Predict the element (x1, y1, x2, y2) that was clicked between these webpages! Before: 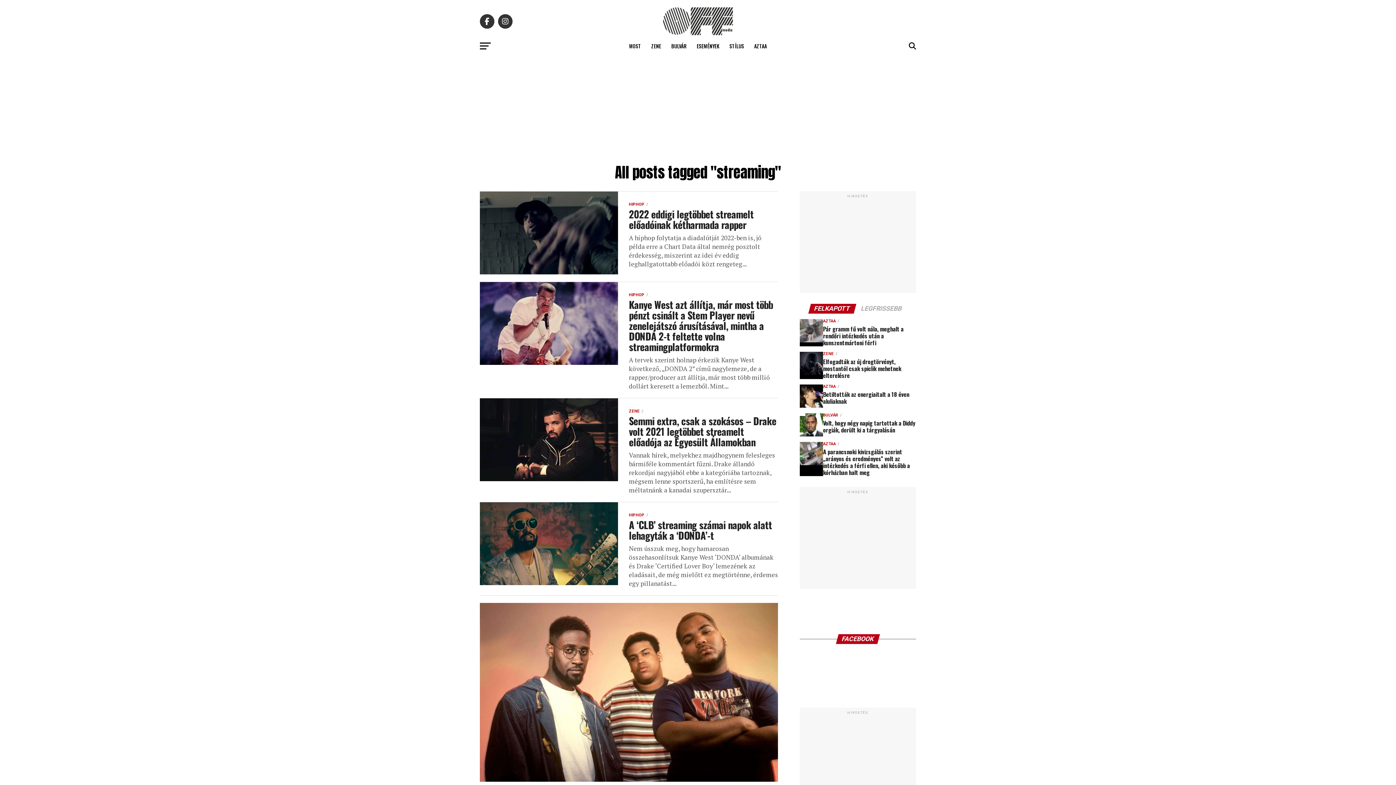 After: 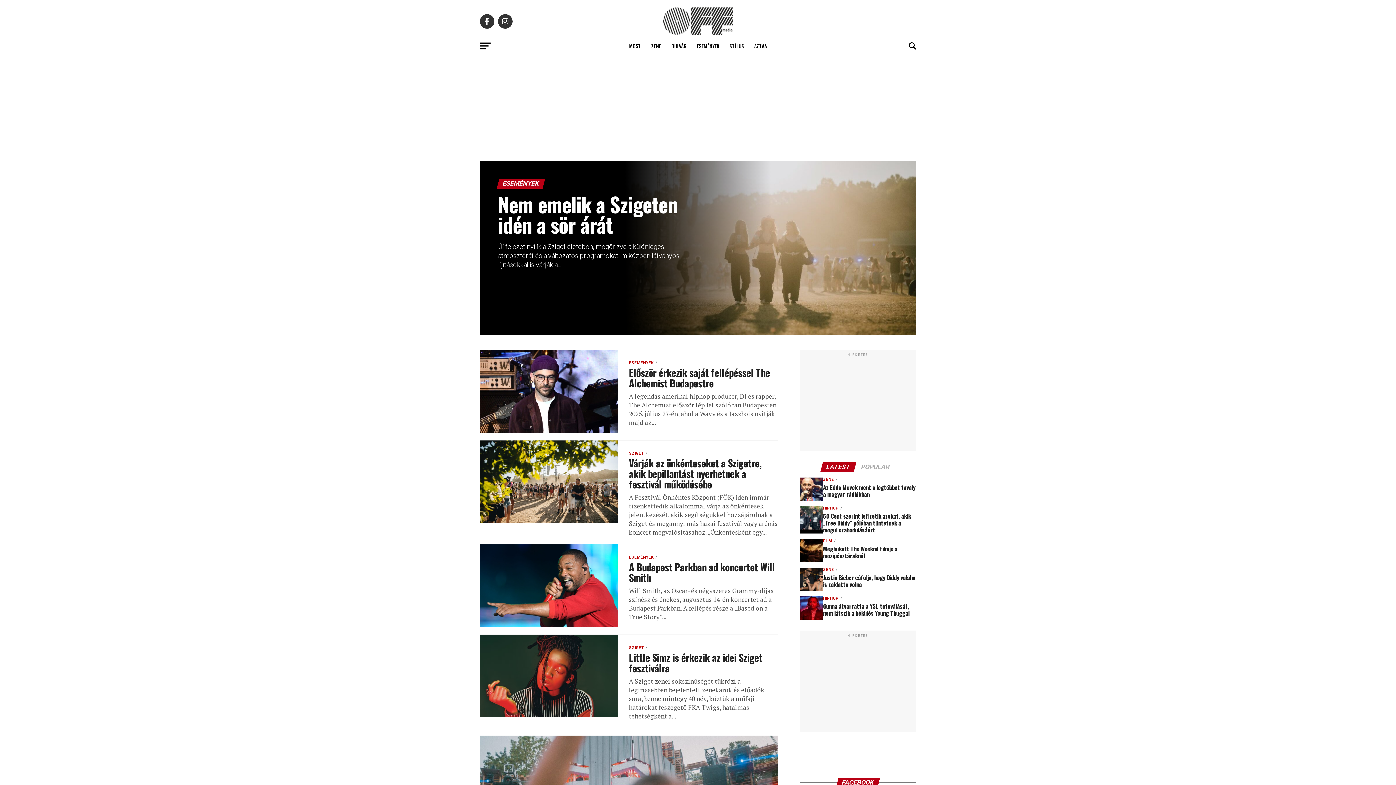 Action: bbox: (692, 37, 723, 55) label: ESEMÉNYEK